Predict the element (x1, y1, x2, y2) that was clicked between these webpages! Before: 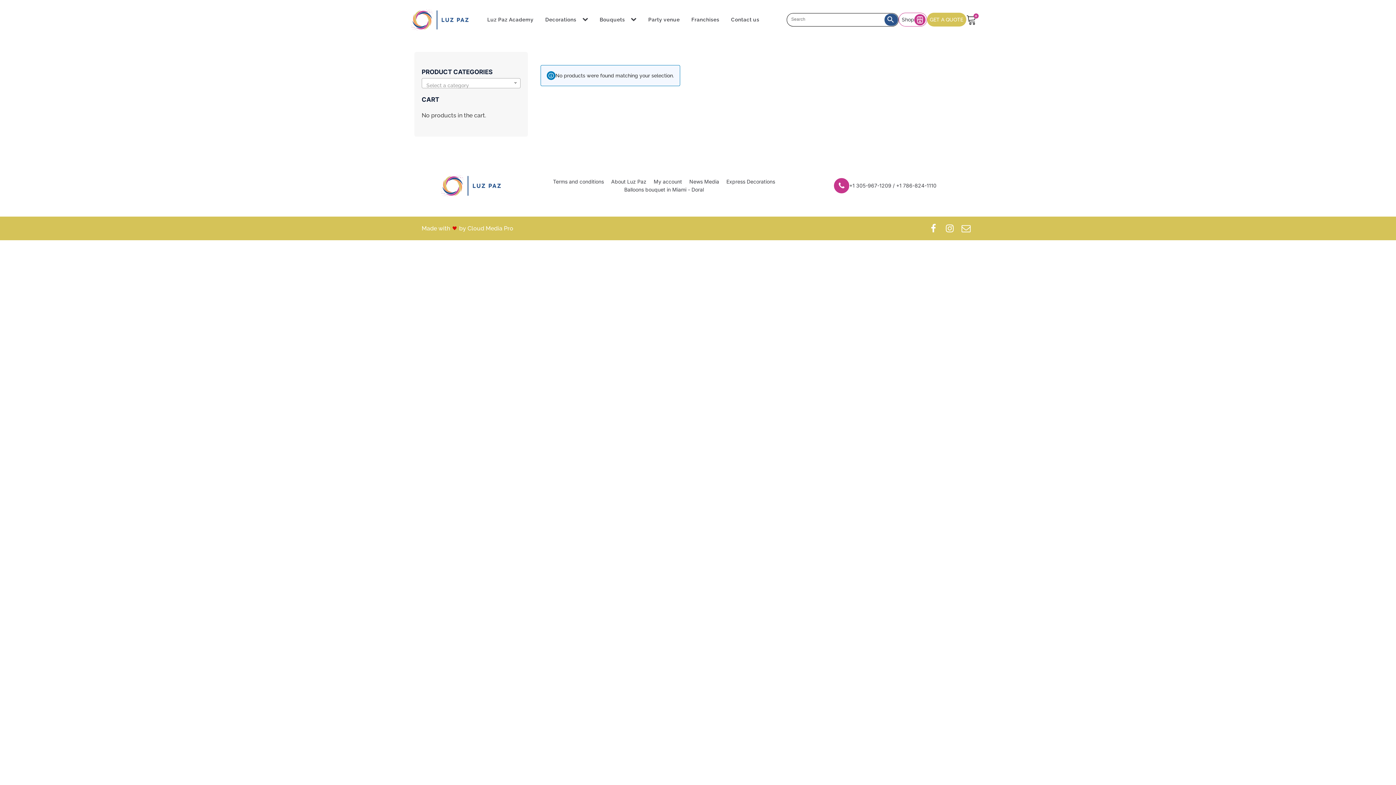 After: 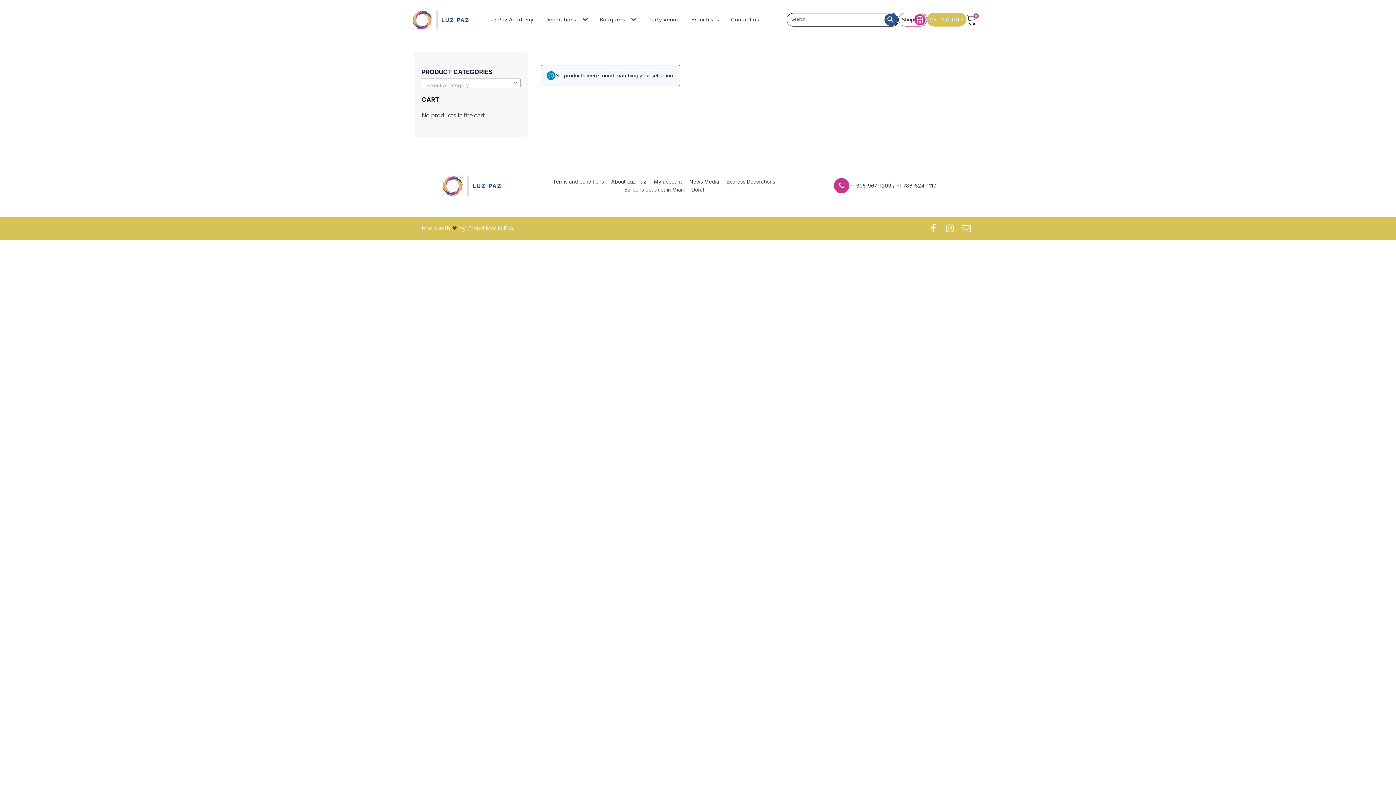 Action: bbox: (421, 223, 450, 233) label: Made with